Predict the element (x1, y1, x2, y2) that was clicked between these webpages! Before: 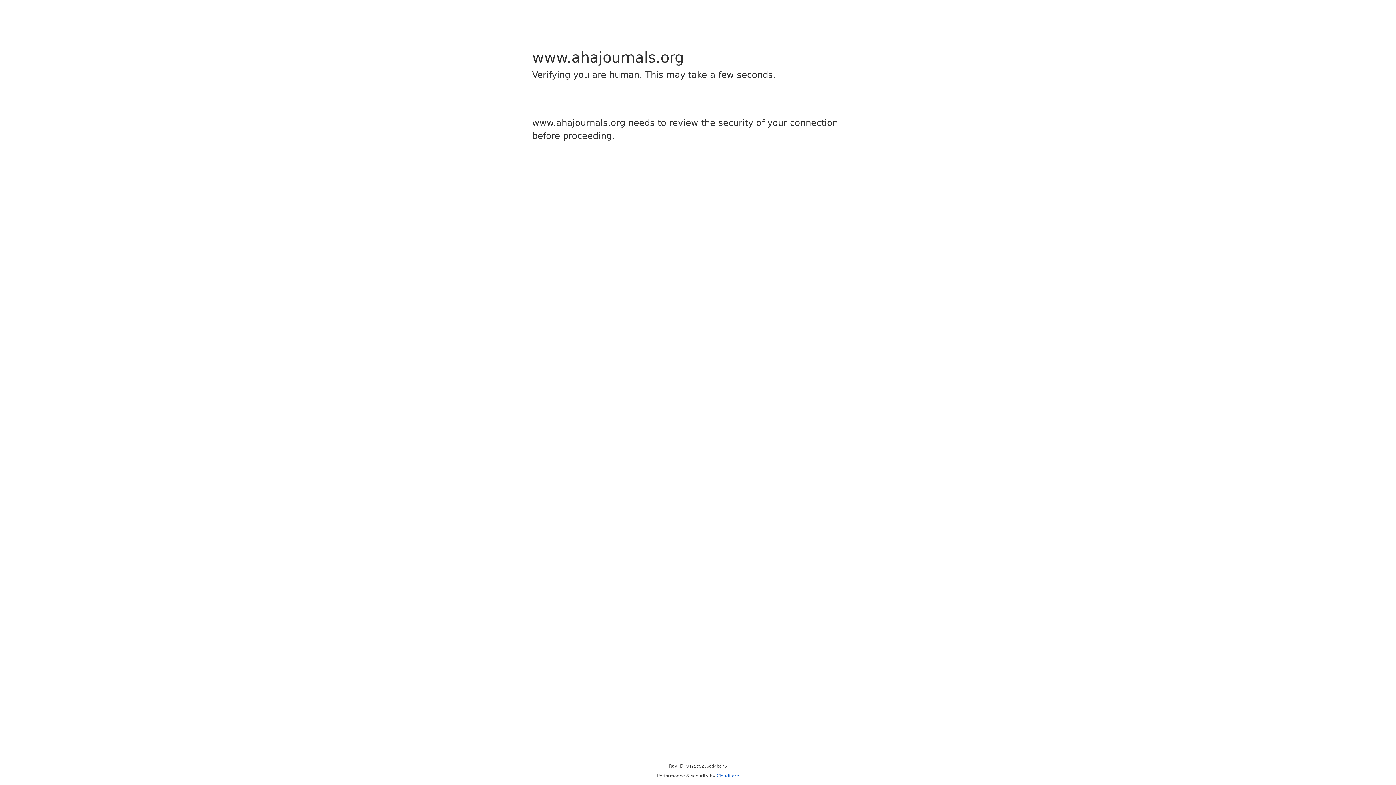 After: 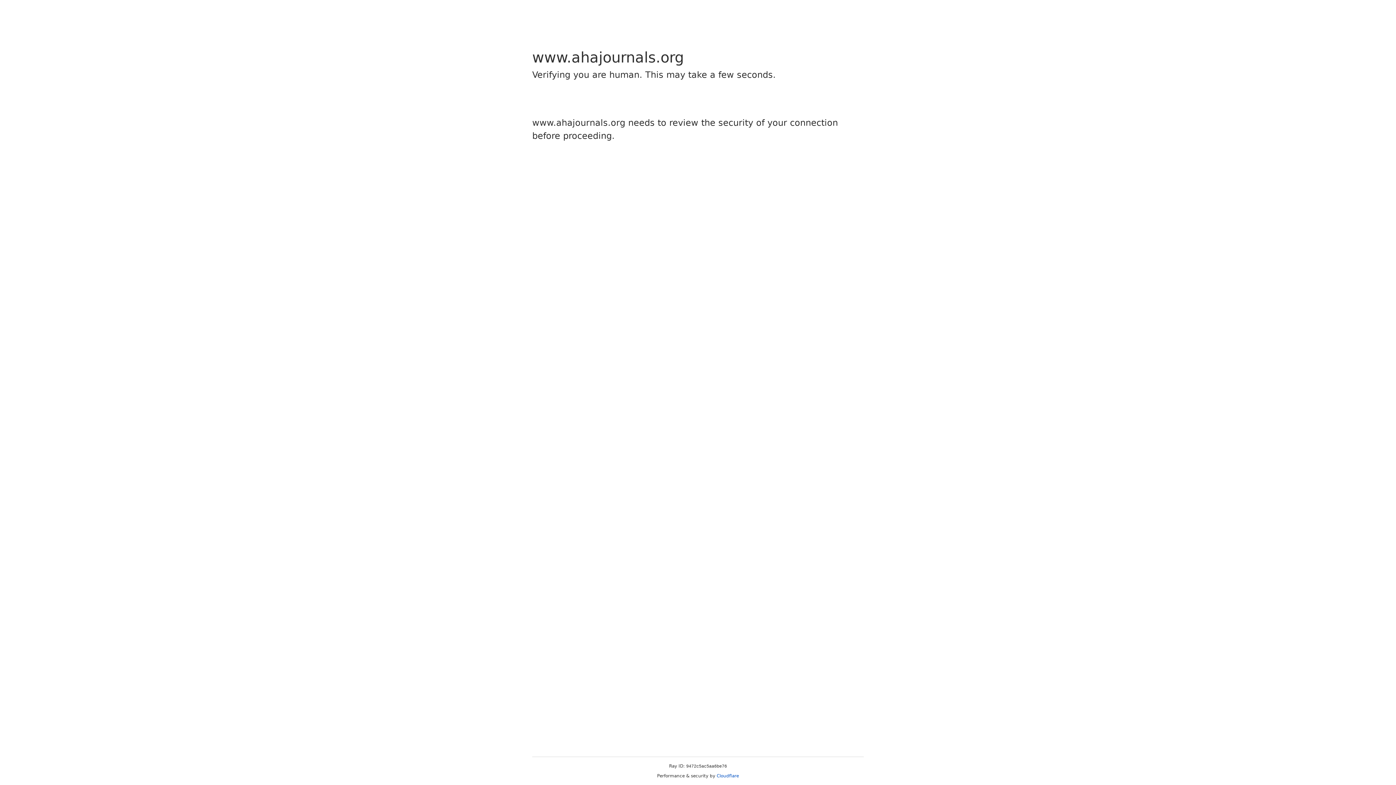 Action: label: Cloudflare bbox: (716, 773, 739, 778)